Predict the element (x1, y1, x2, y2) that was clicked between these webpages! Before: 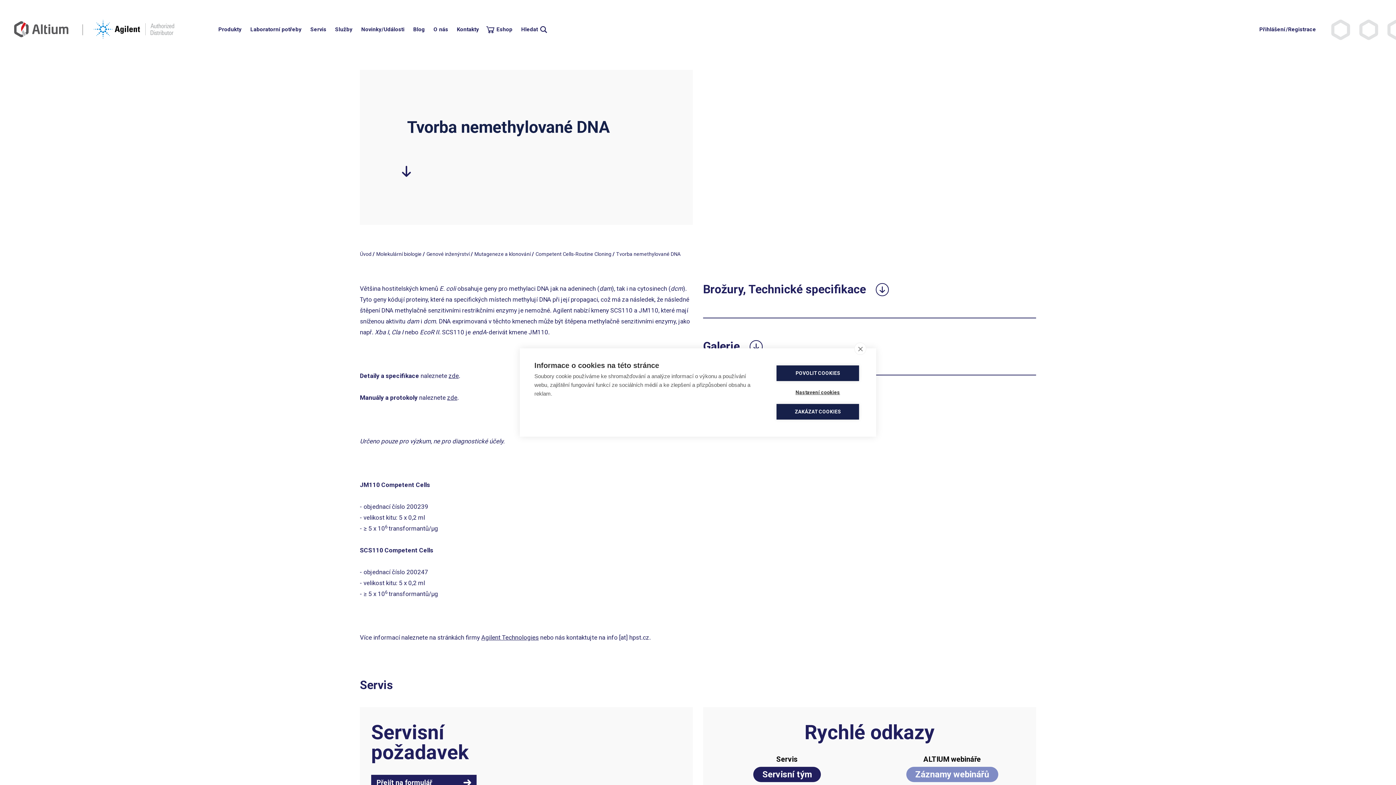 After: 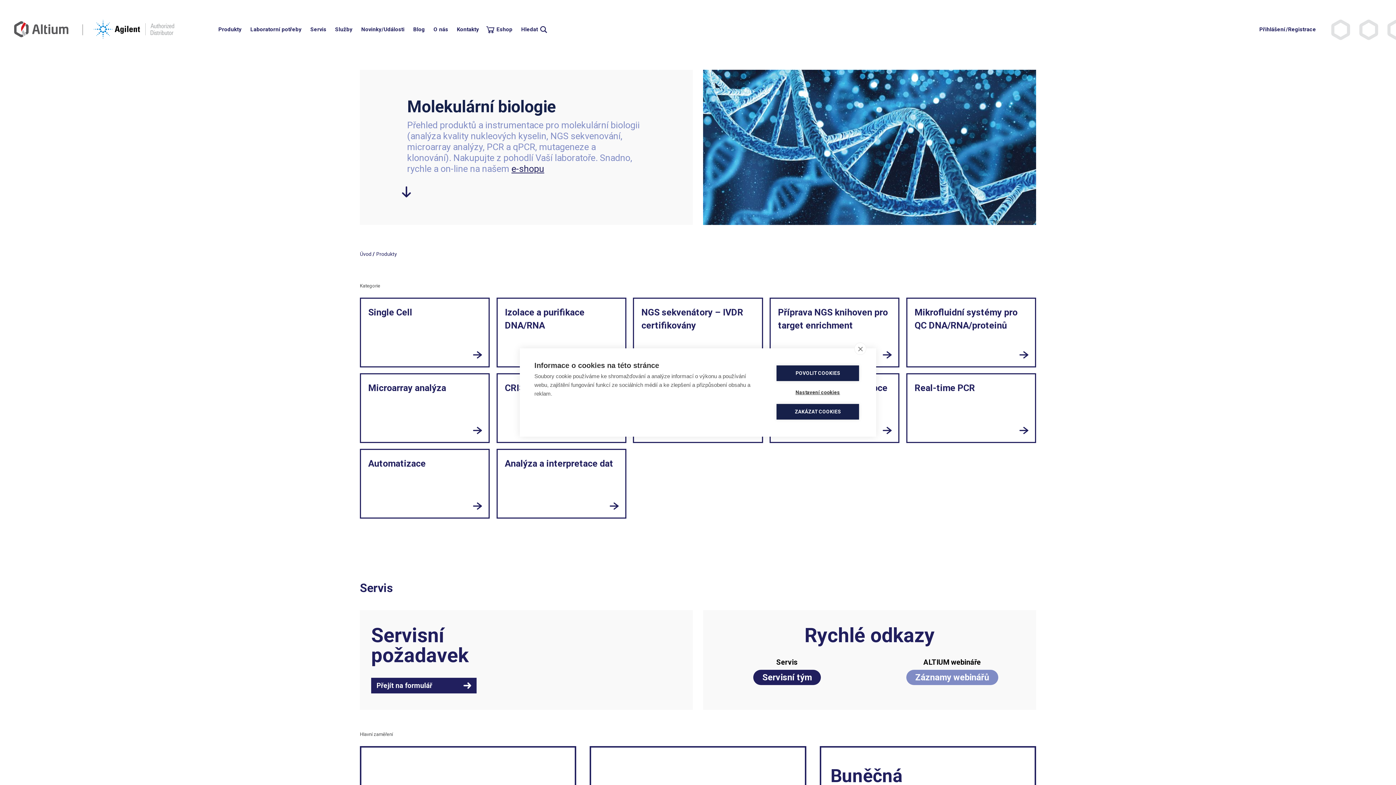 Action: label: Molekulární biologie bbox: (376, 251, 421, 257)